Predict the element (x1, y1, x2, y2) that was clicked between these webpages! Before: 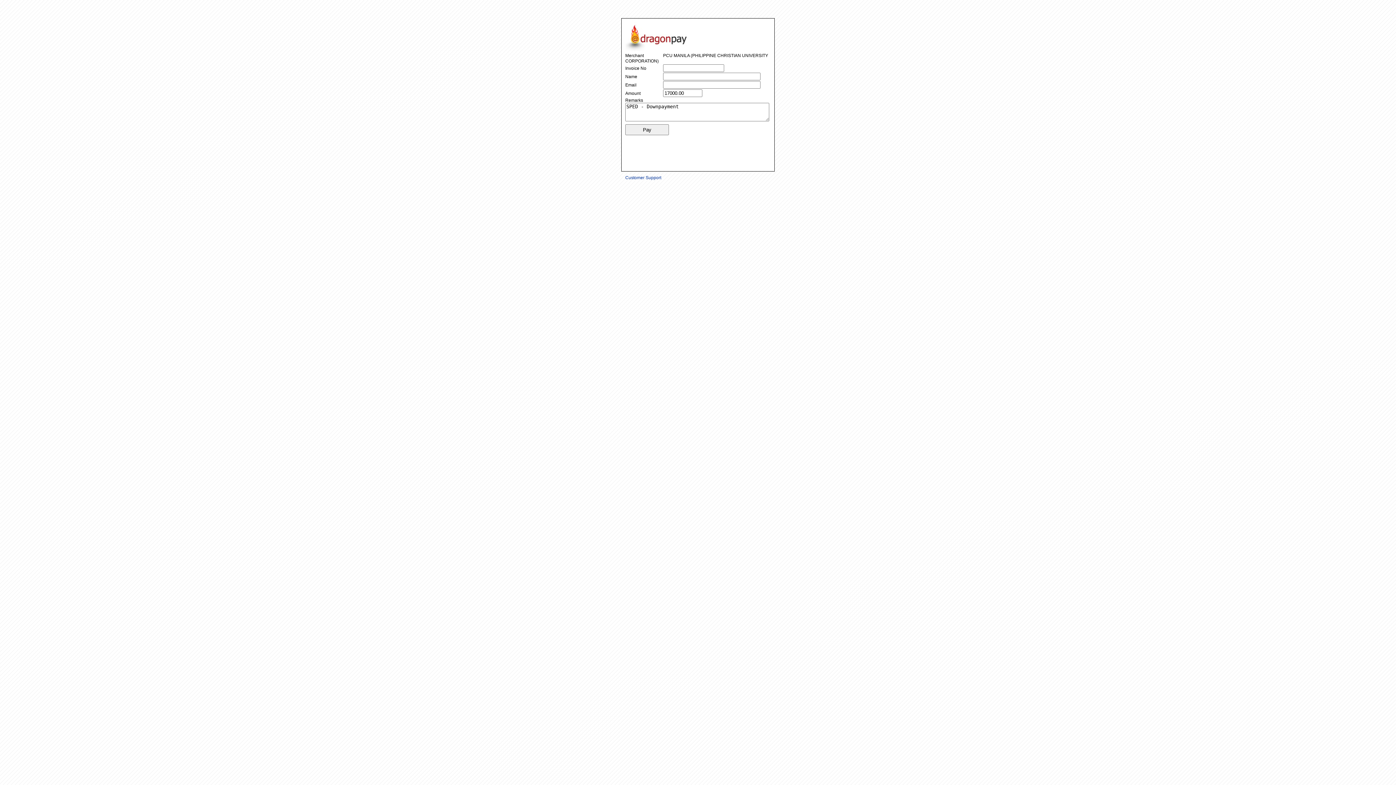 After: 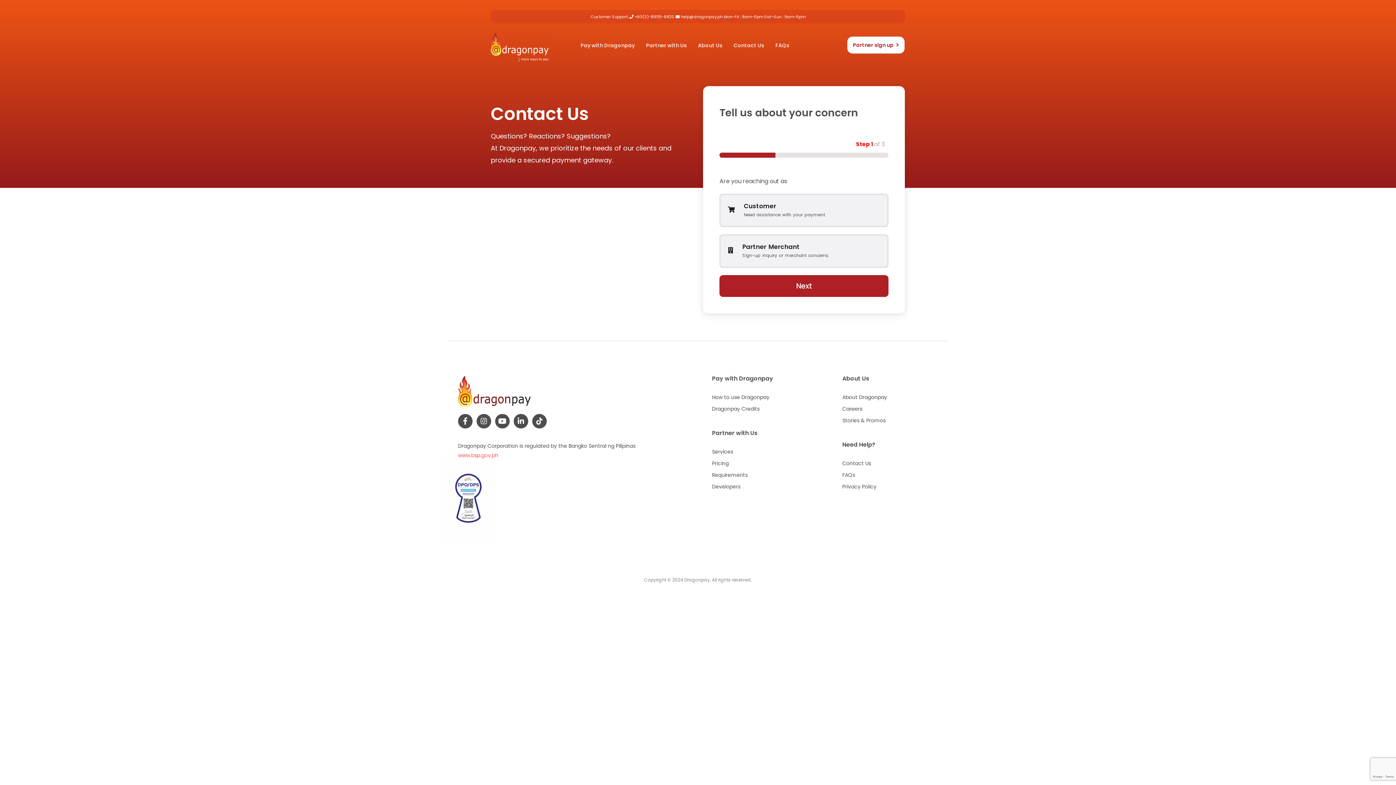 Action: bbox: (625, 175, 661, 180) label: Customer Support